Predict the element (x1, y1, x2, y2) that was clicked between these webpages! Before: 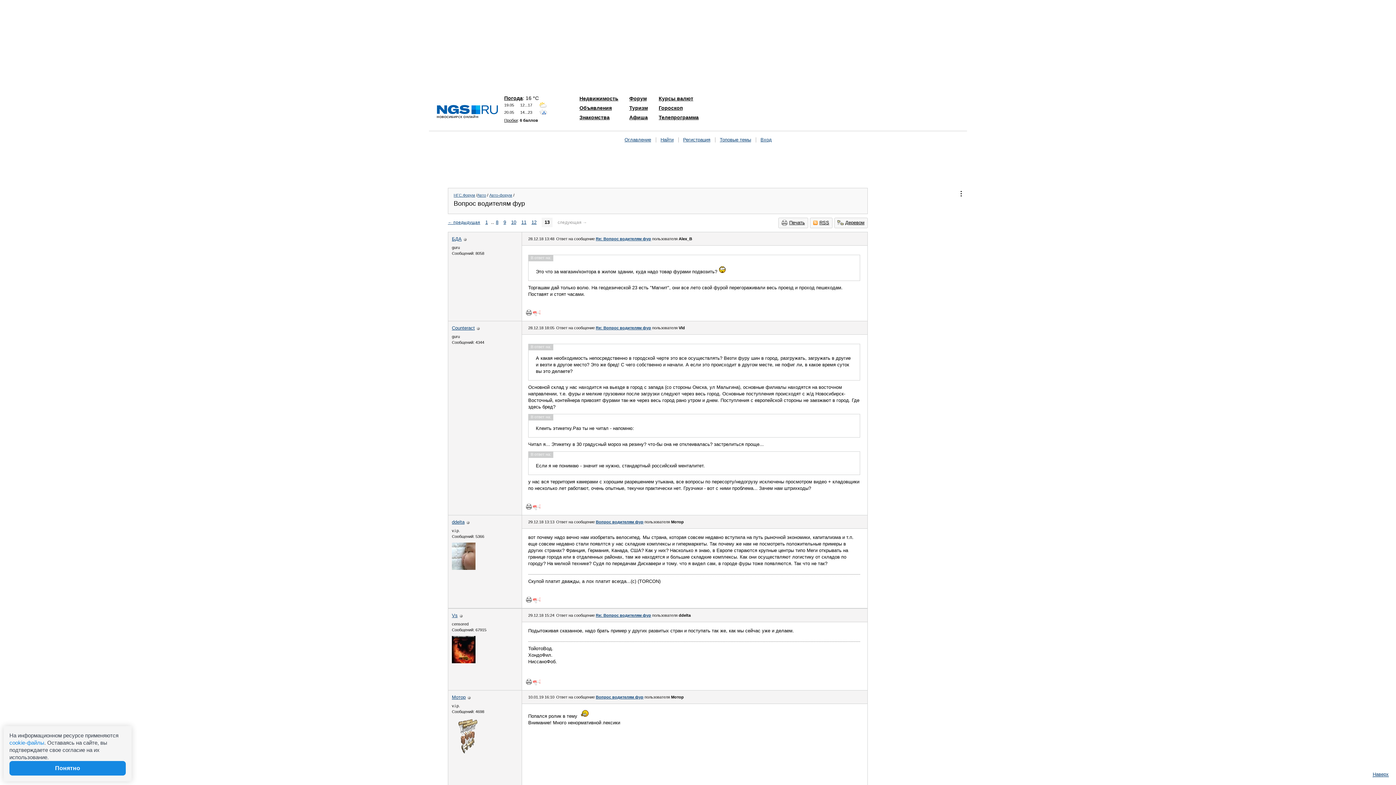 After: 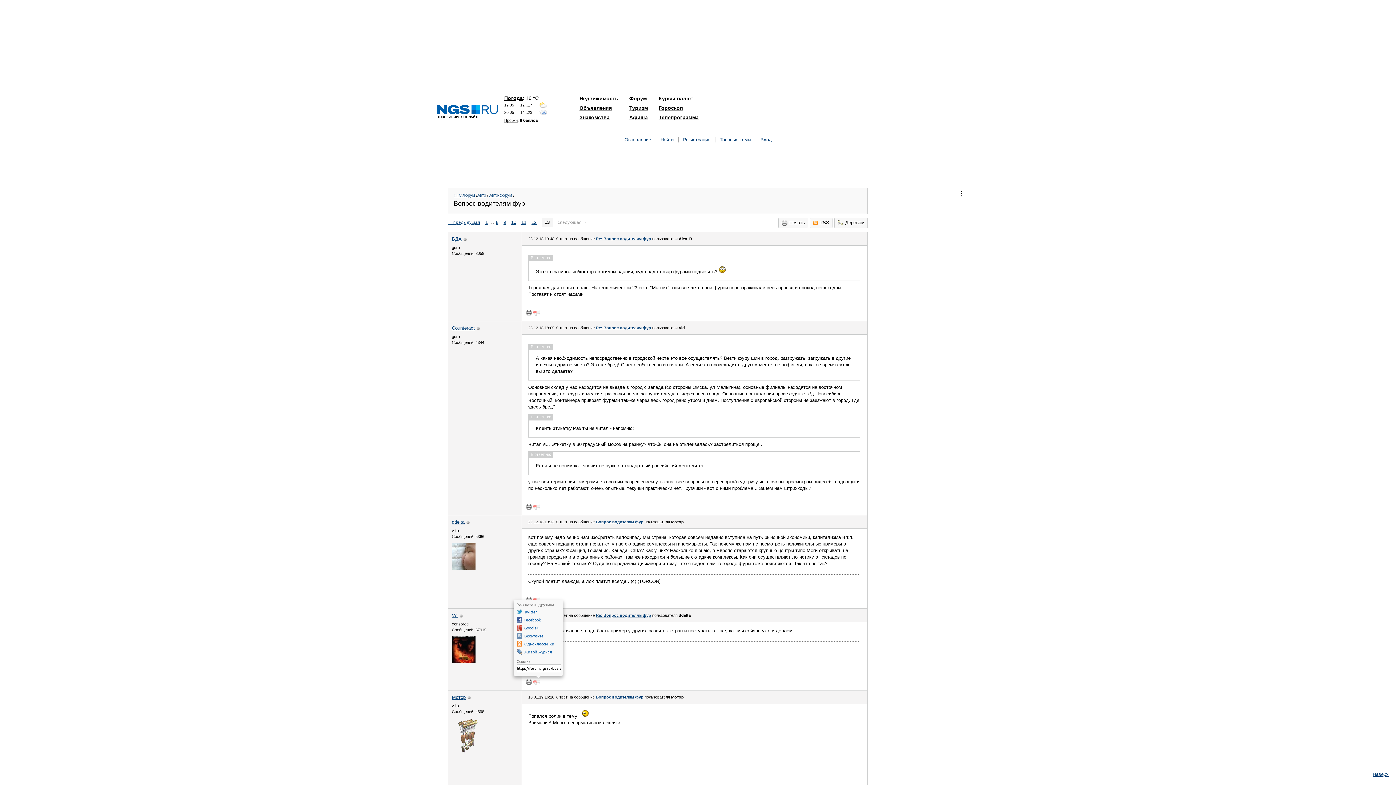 Action: bbox: (533, 679, 540, 685)